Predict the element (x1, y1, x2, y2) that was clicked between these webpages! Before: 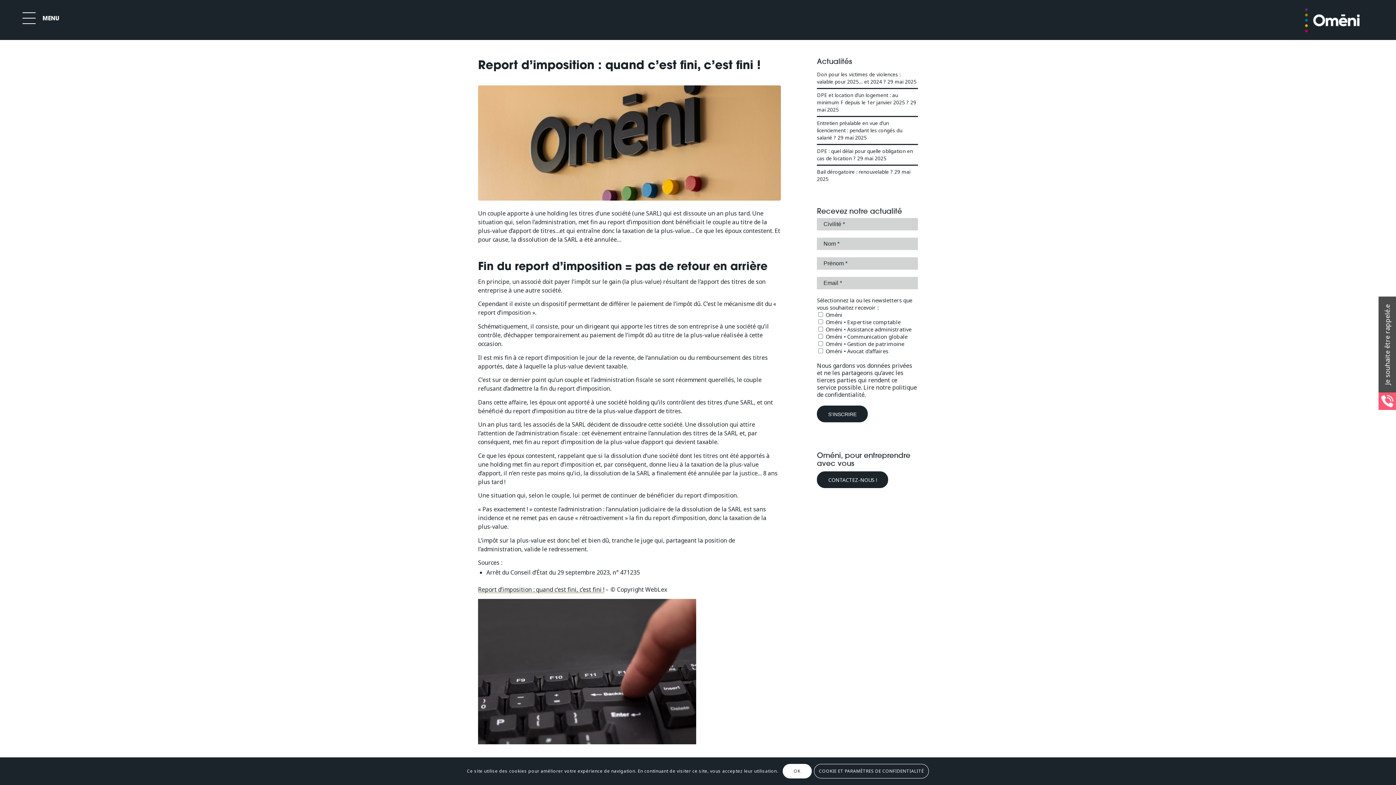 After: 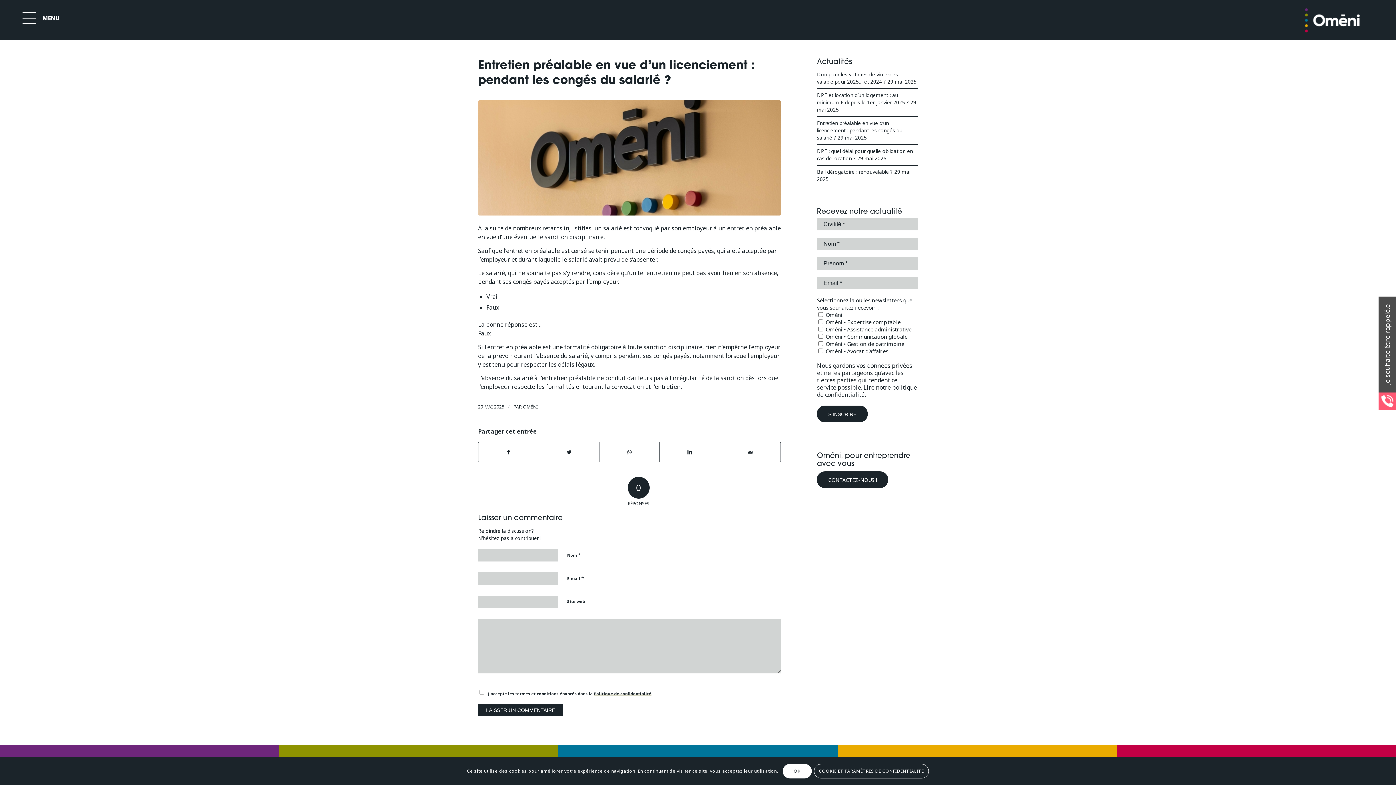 Action: bbox: (817, 119, 902, 141) label: Entretien préalable en vue d’un licenciement : pendant les congés du salarié ?